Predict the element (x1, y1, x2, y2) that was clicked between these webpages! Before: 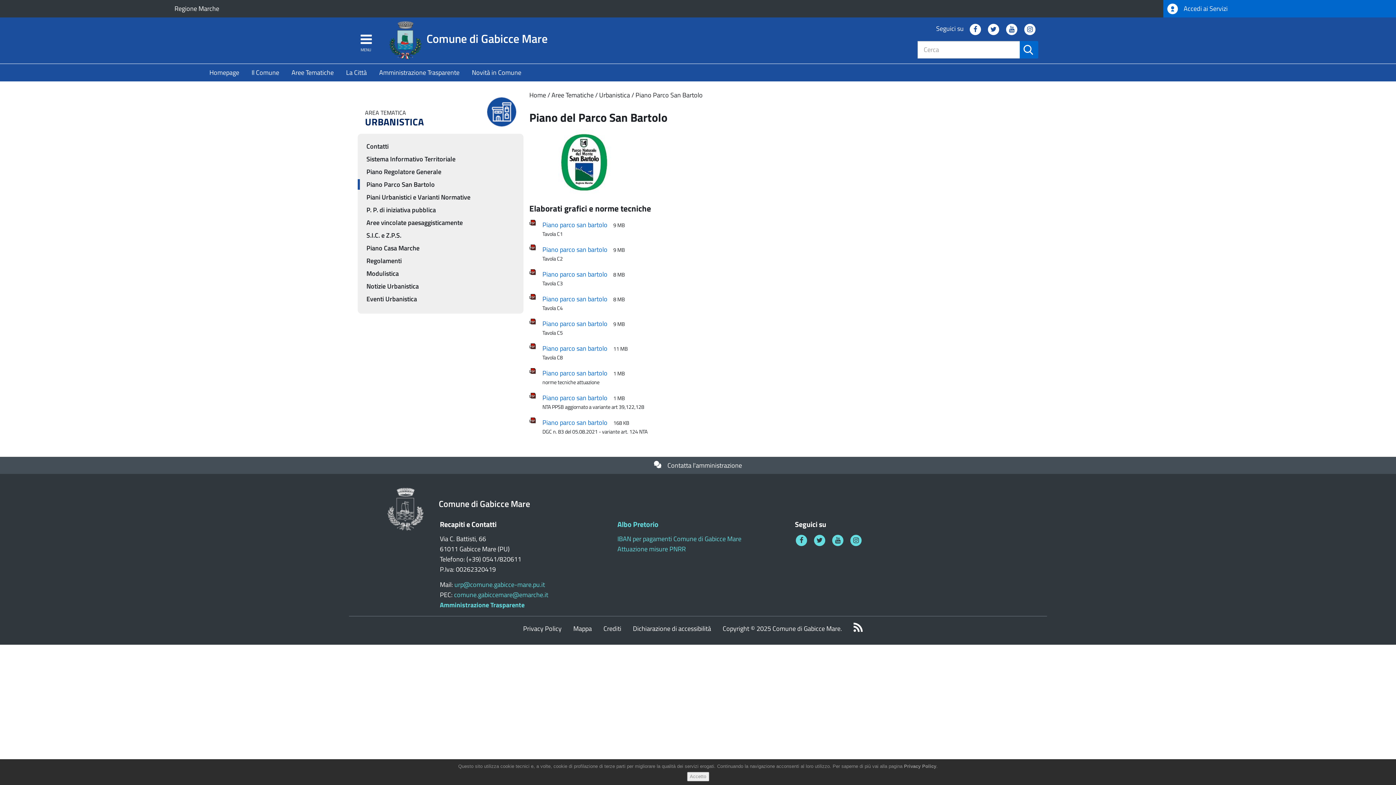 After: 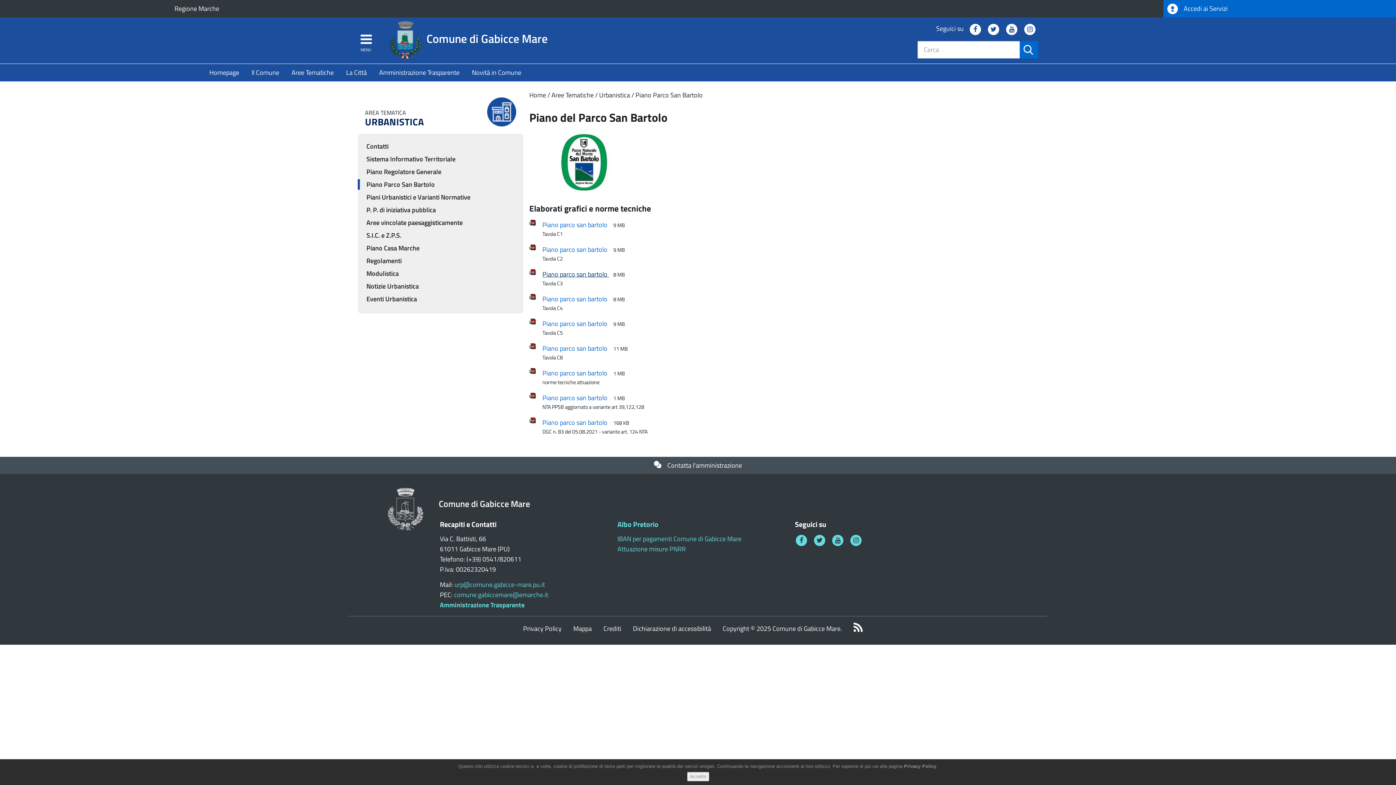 Action: label: Piano parco san bartolo  bbox: (542, 269, 609, 279)